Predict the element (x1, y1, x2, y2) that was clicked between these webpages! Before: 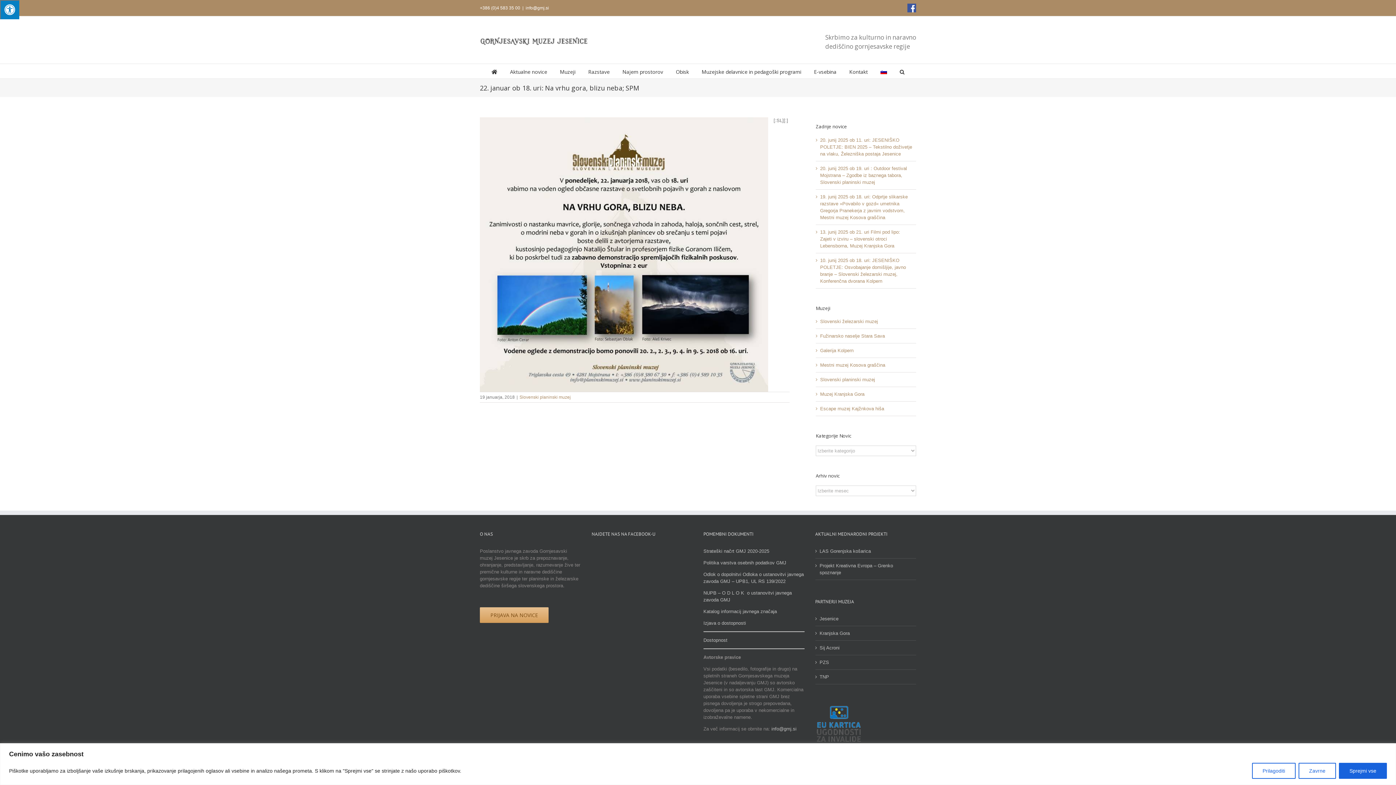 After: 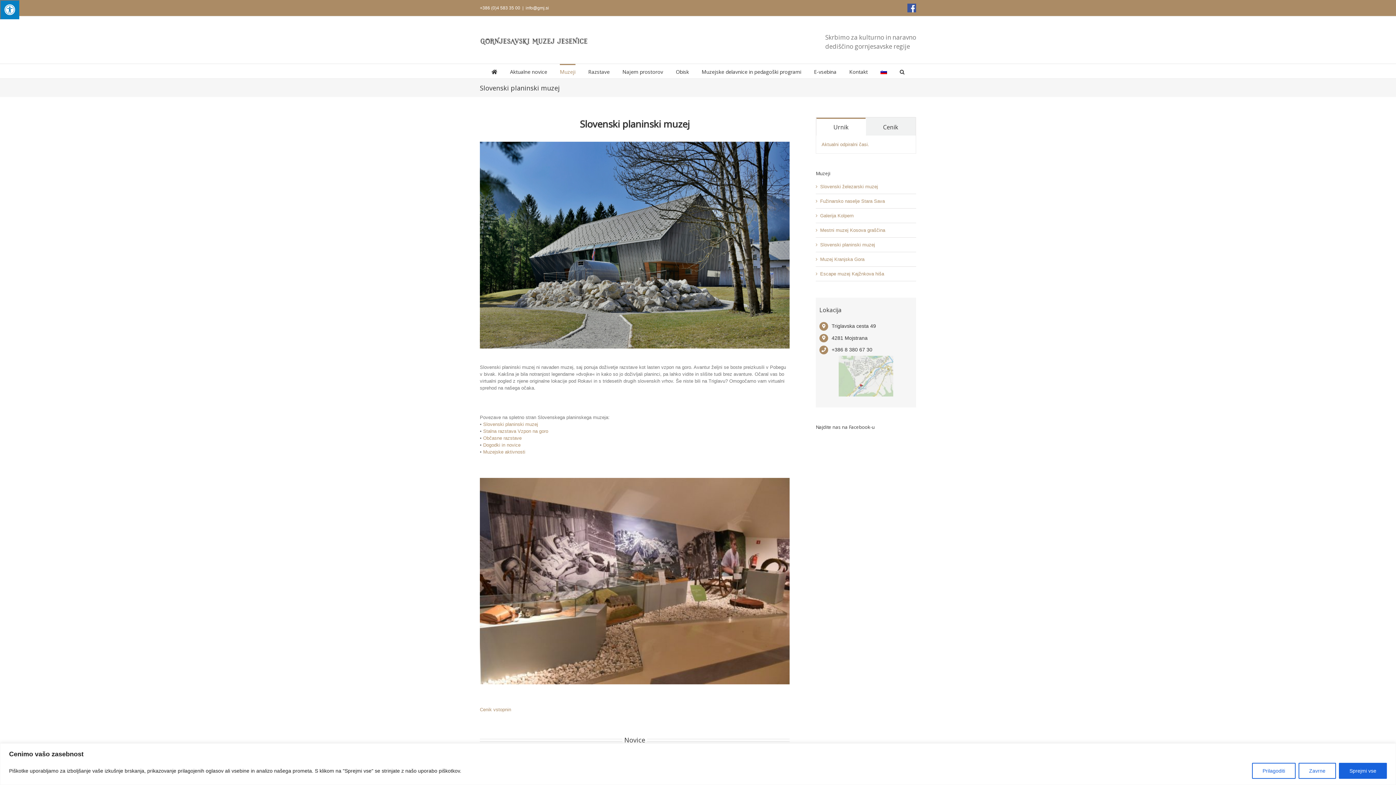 Action: label: Slovenski planinski muzej bbox: (820, 377, 875, 382)